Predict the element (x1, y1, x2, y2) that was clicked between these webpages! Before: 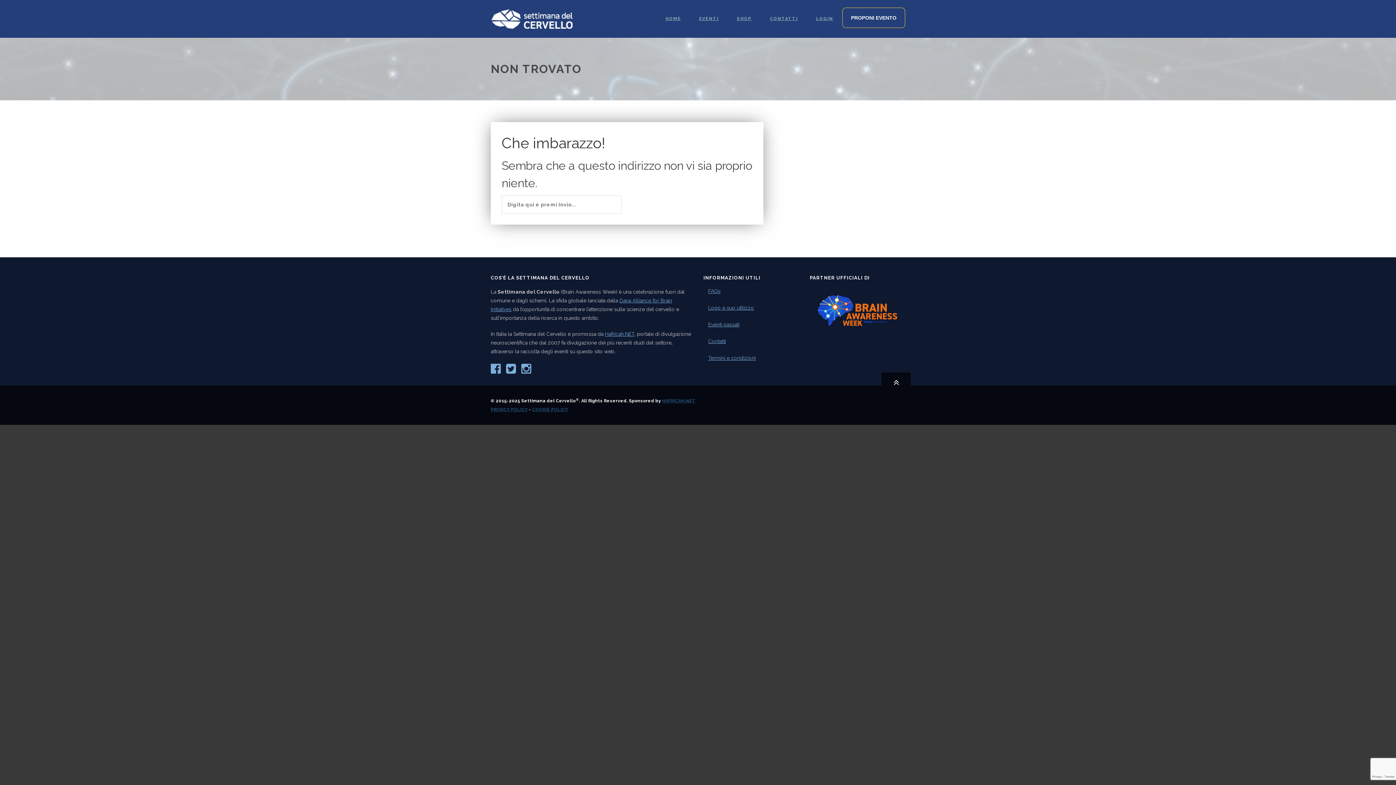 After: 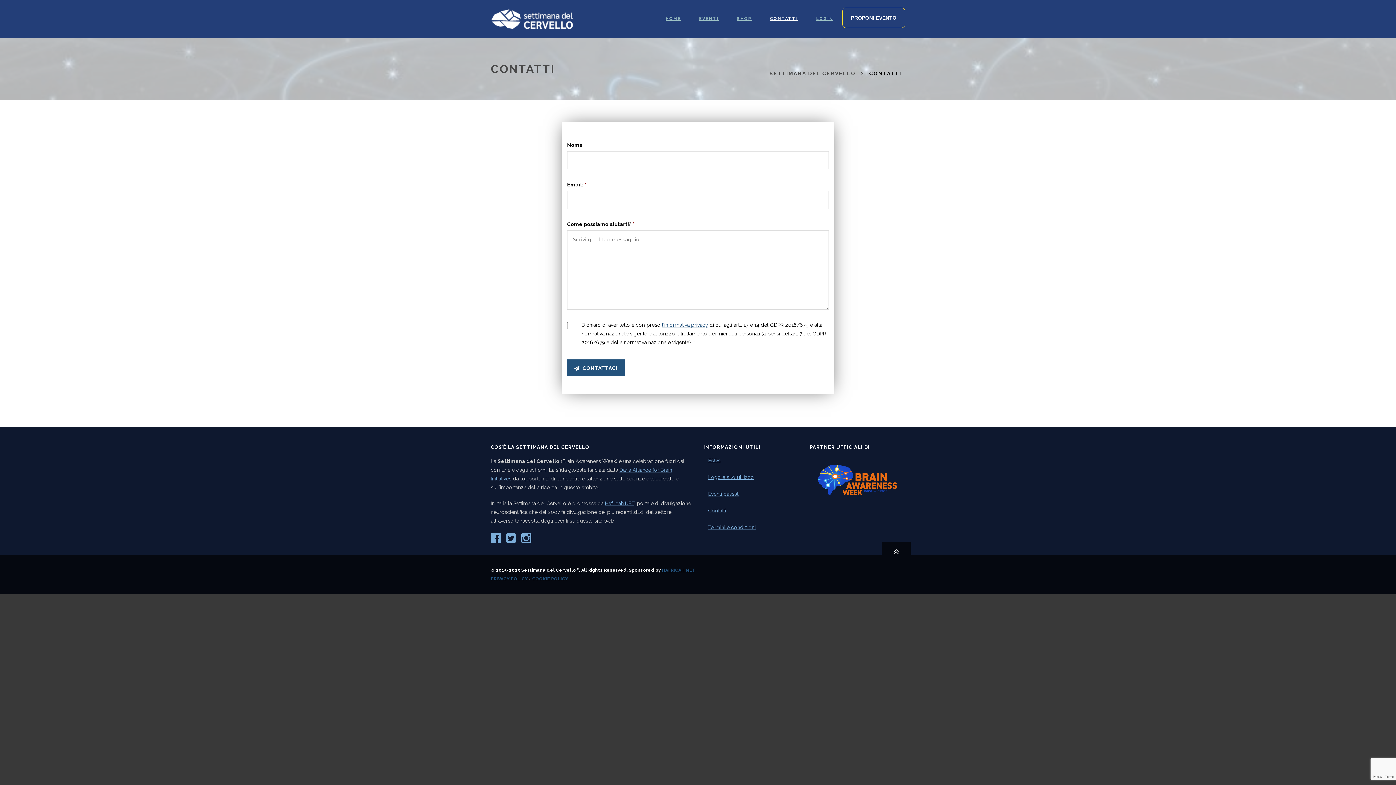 Action: bbox: (708, 337, 726, 345) label: Contatti